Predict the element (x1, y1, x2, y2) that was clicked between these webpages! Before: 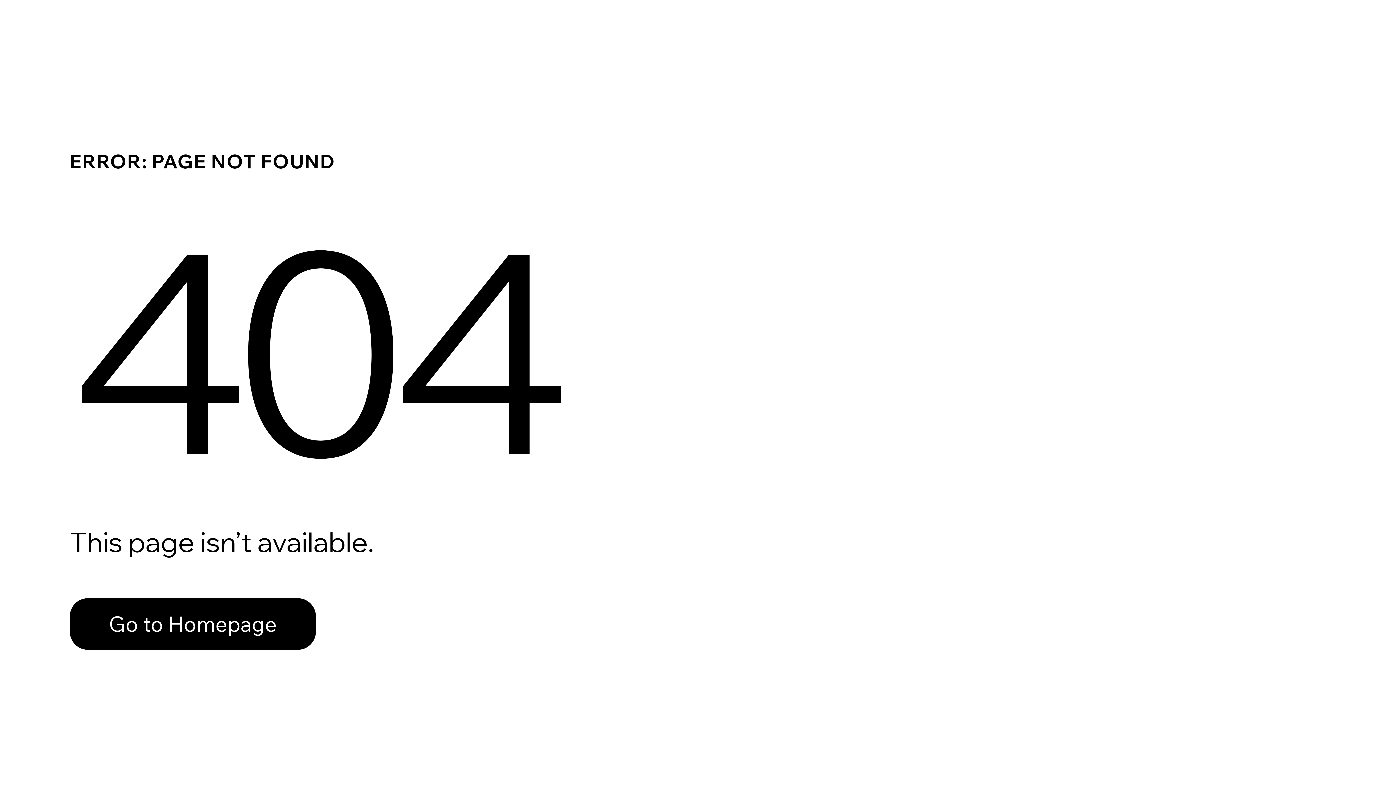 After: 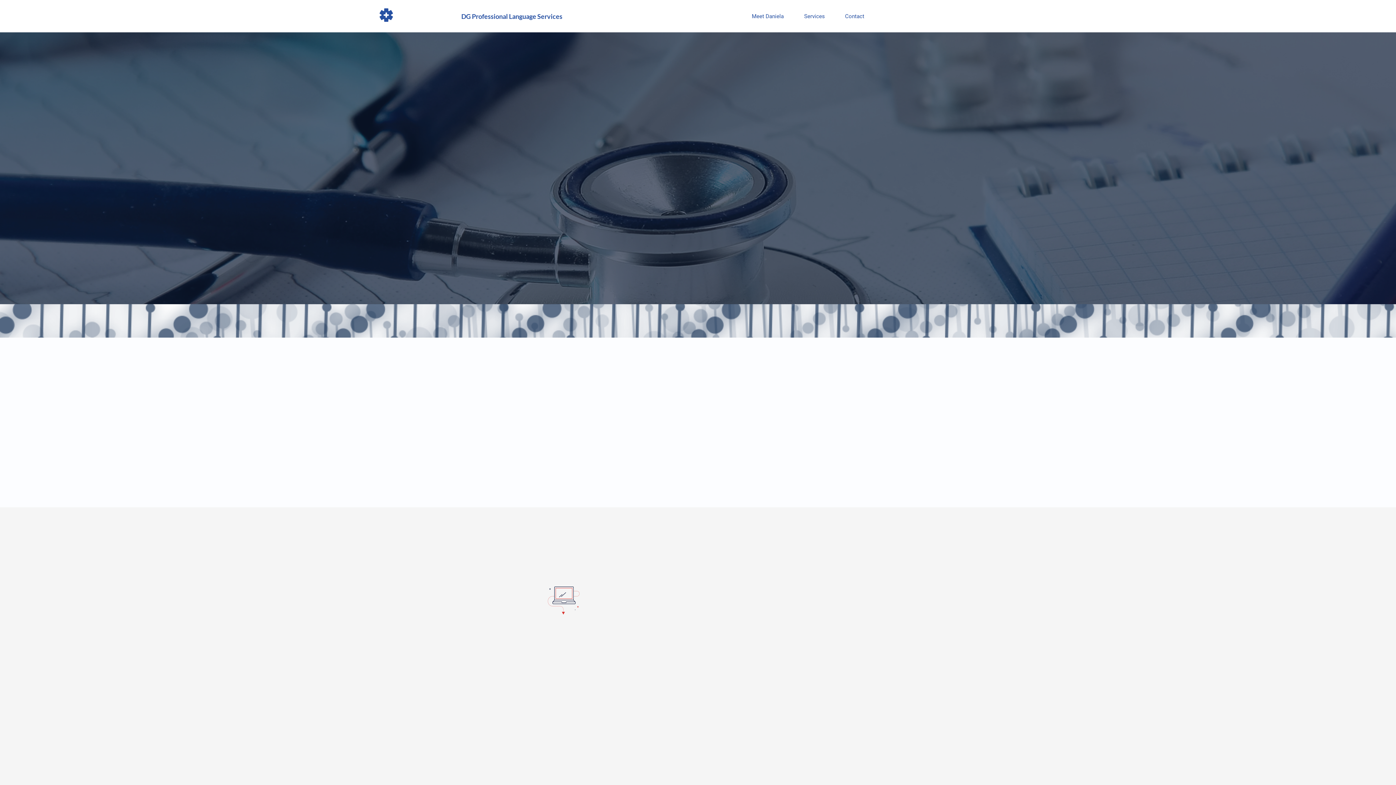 Action: bbox: (69, 582, 768, 659) label: Go to Homepage